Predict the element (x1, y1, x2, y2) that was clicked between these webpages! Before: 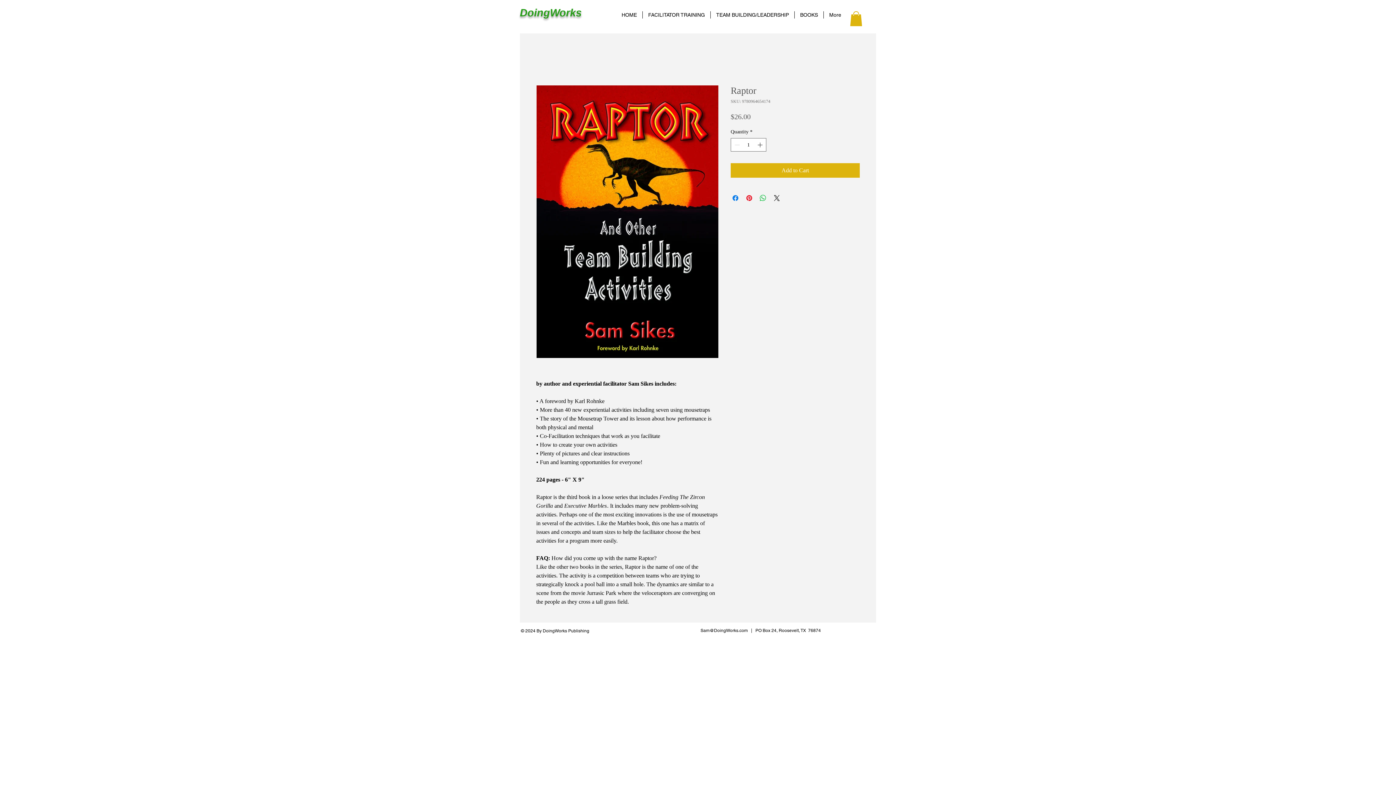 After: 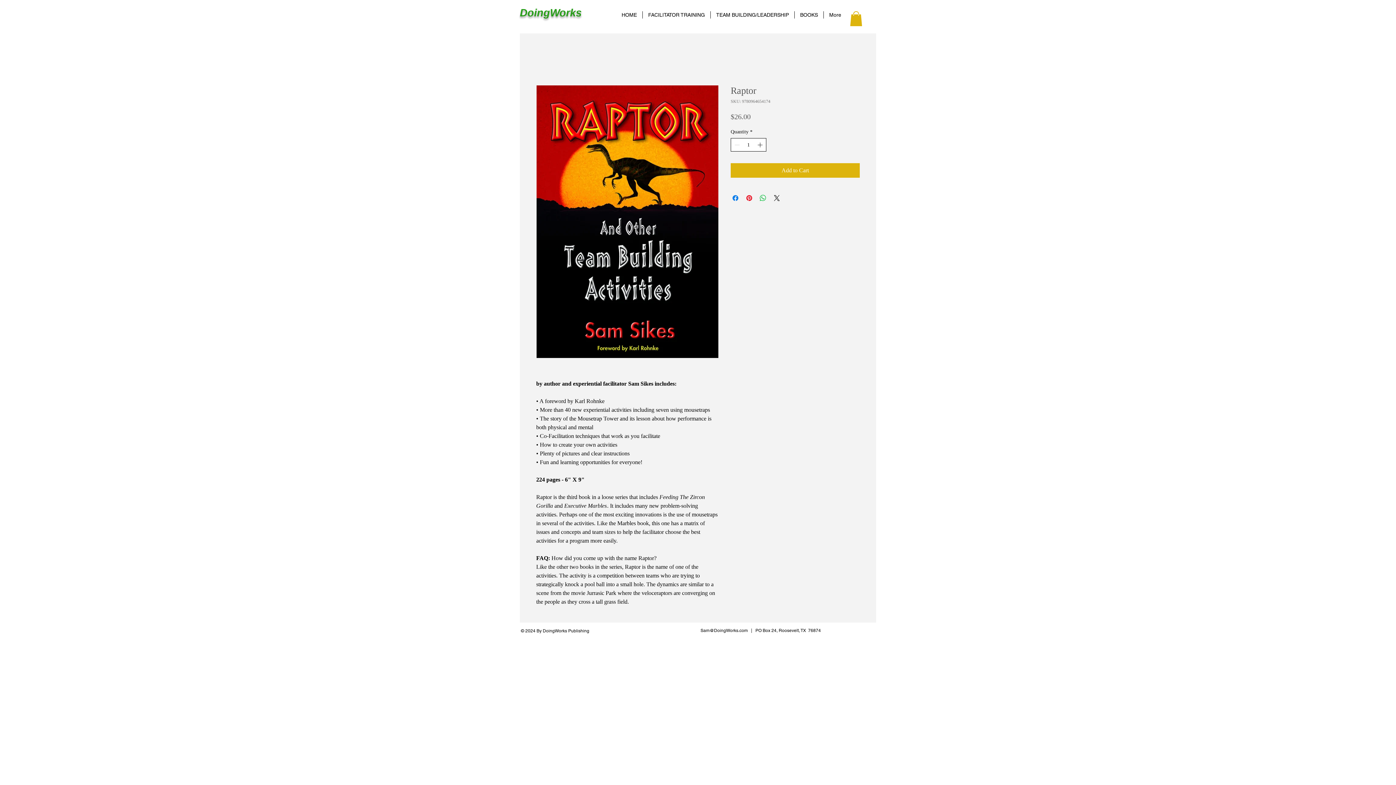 Action: bbox: (756, 138, 765, 151)